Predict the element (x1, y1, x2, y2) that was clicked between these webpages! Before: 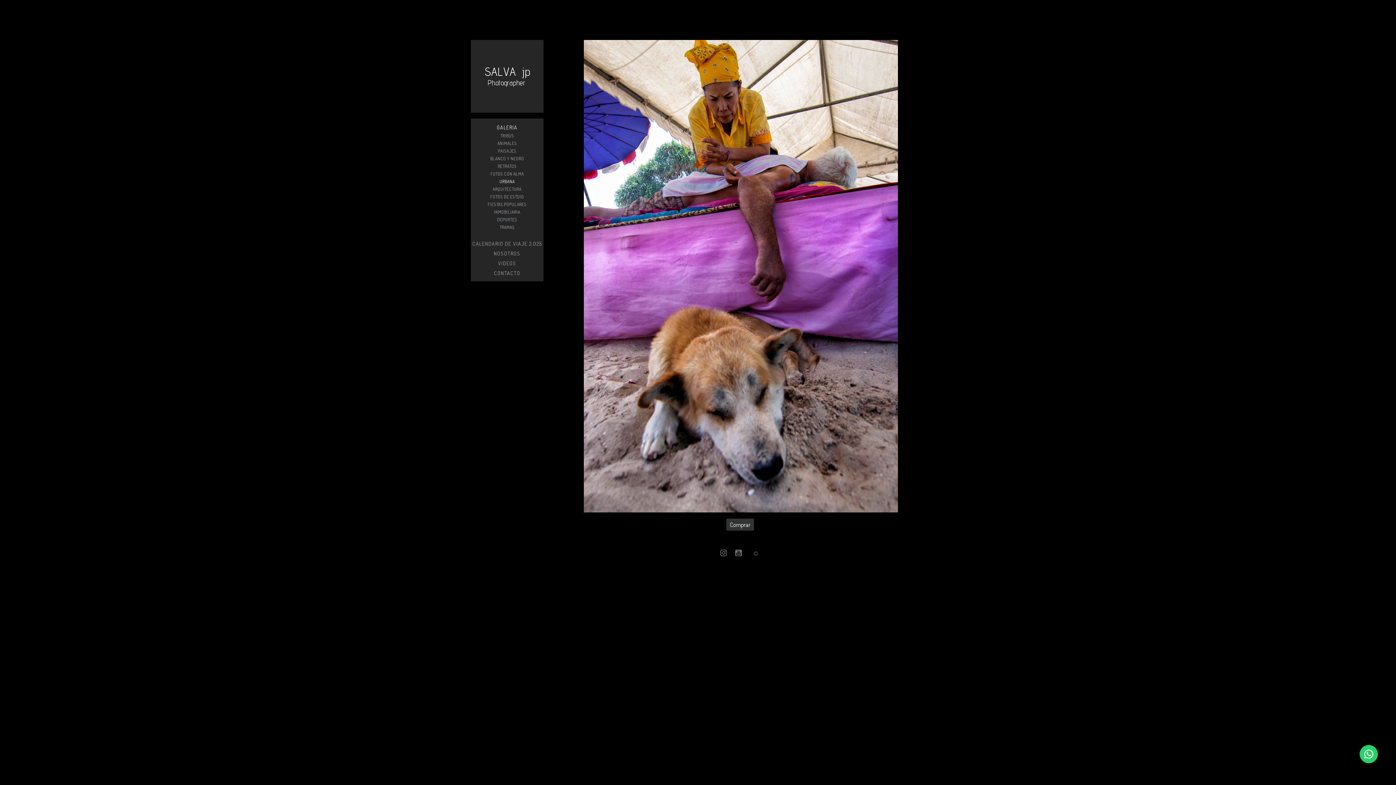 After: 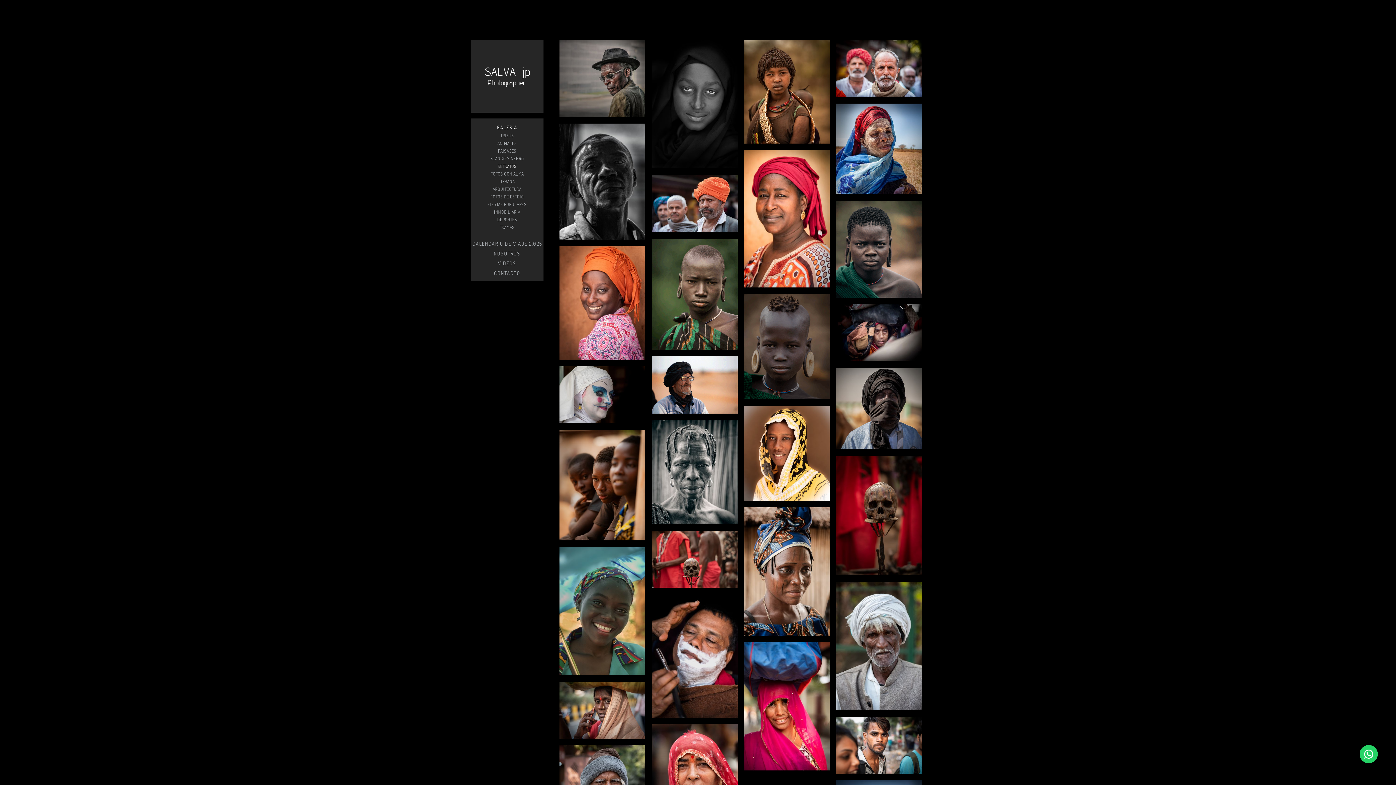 Action: label: RETRATOS bbox: (470, 162, 543, 170)